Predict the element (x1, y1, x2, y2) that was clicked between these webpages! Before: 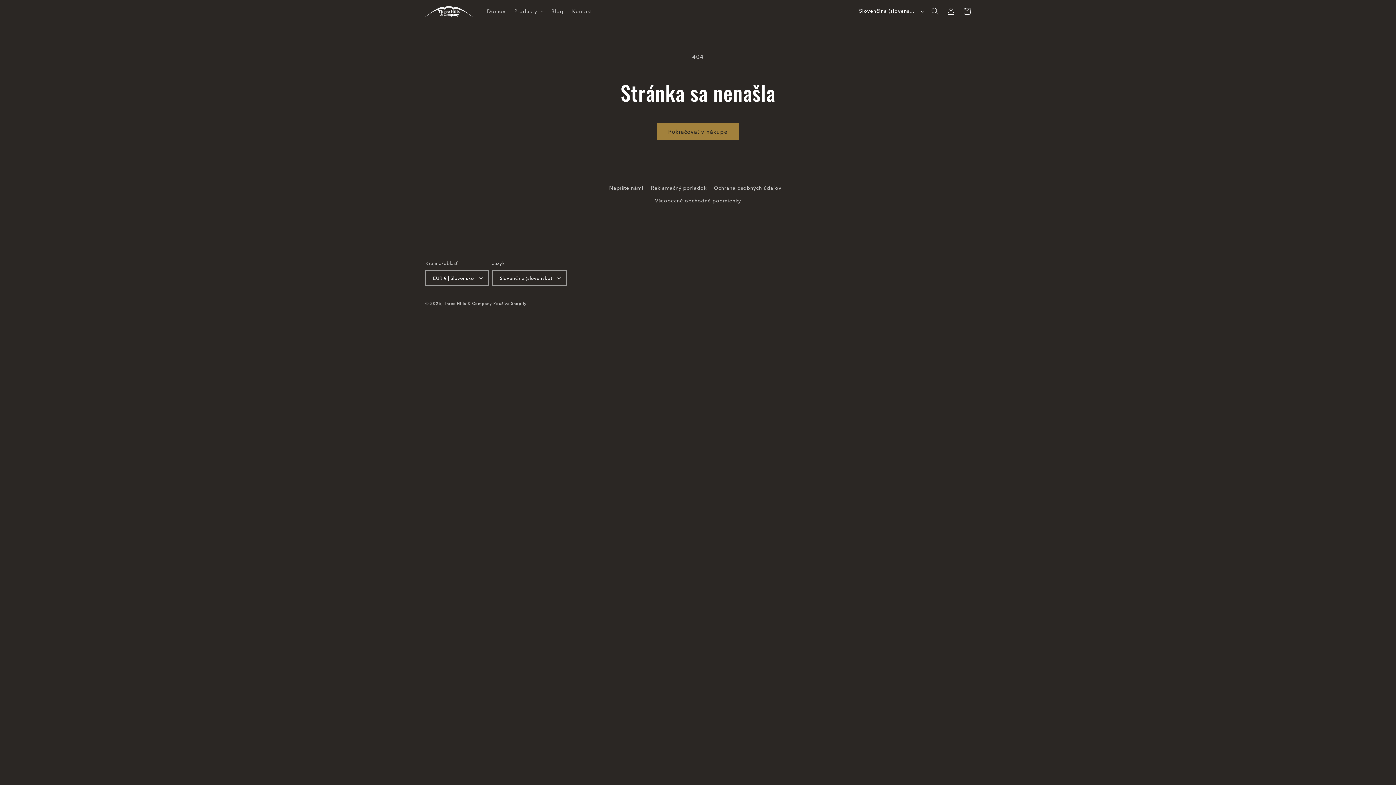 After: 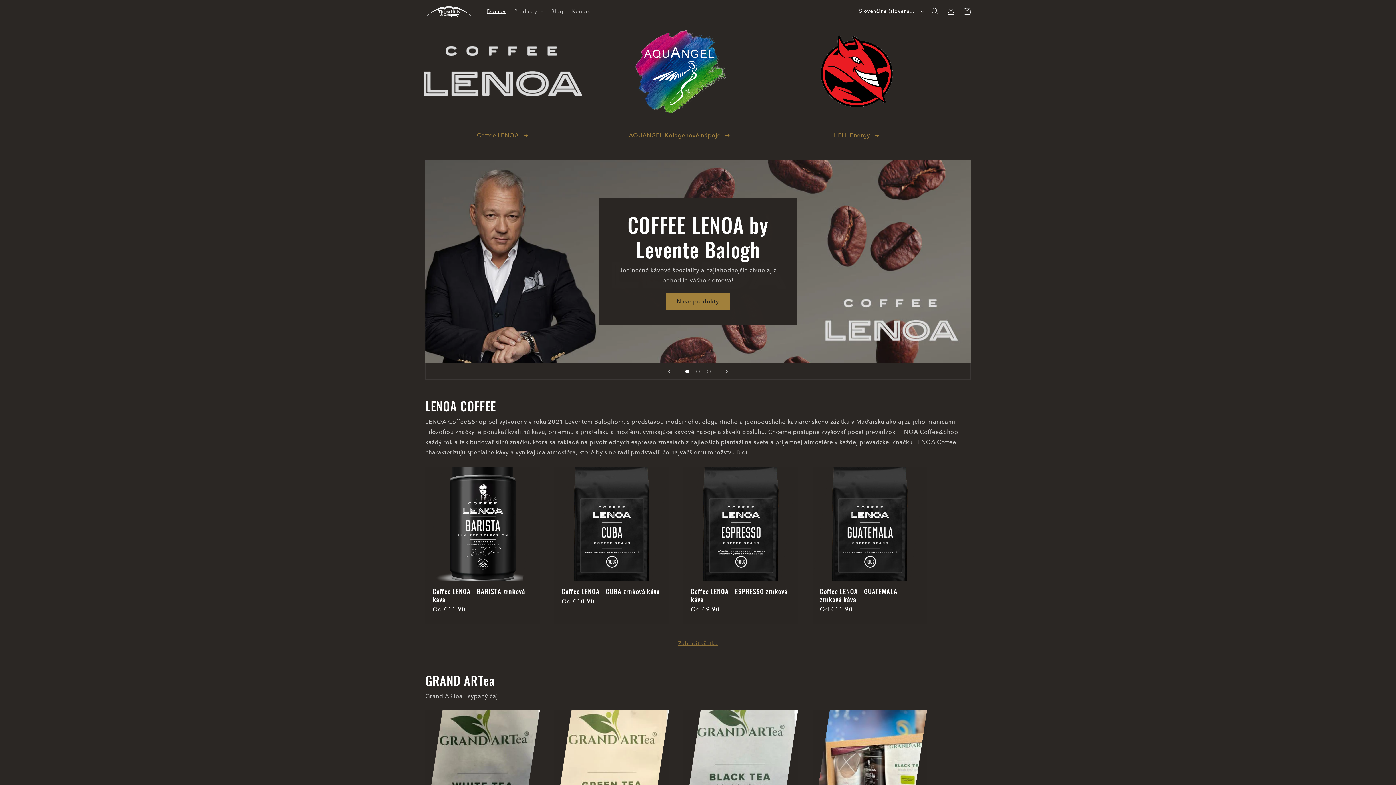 Action: bbox: (444, 301, 492, 306) label: Three Hills & Company